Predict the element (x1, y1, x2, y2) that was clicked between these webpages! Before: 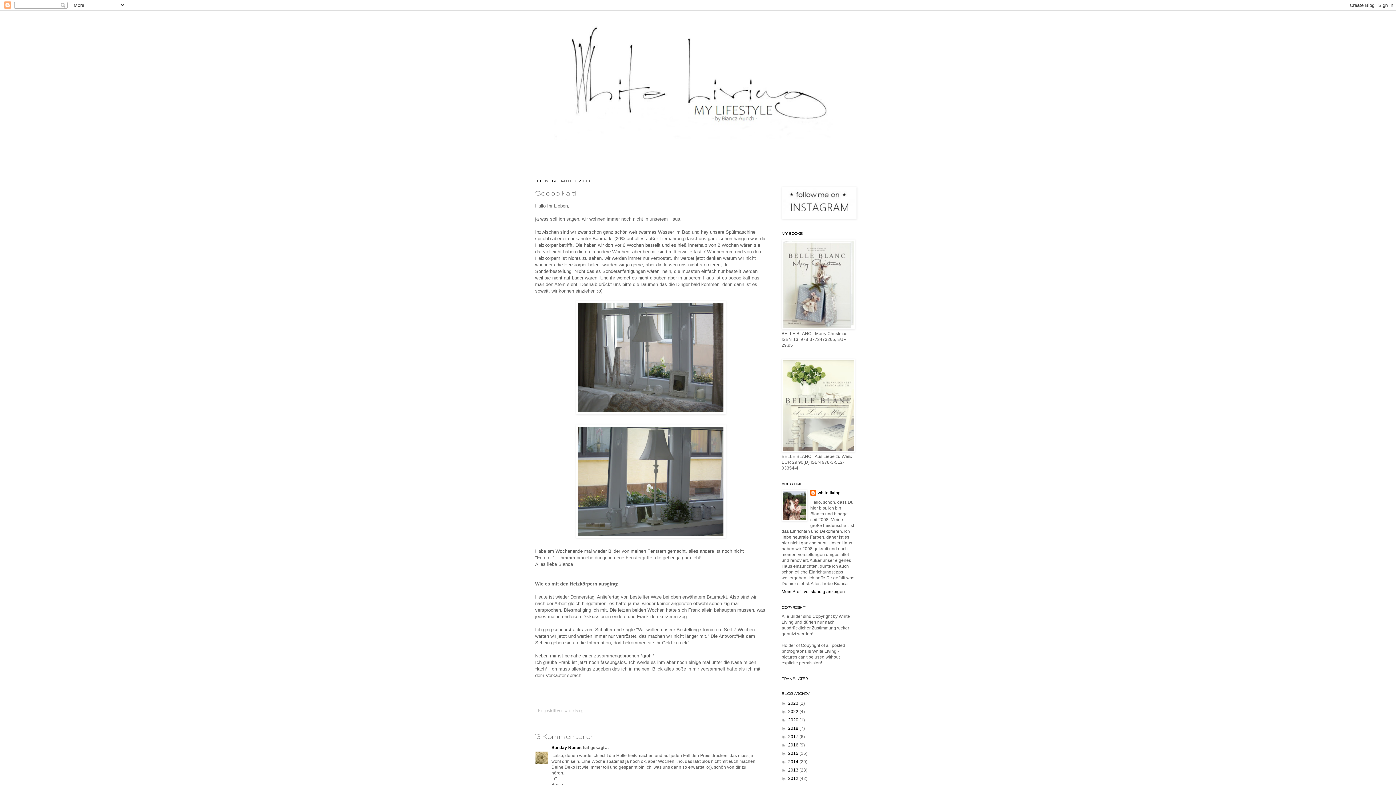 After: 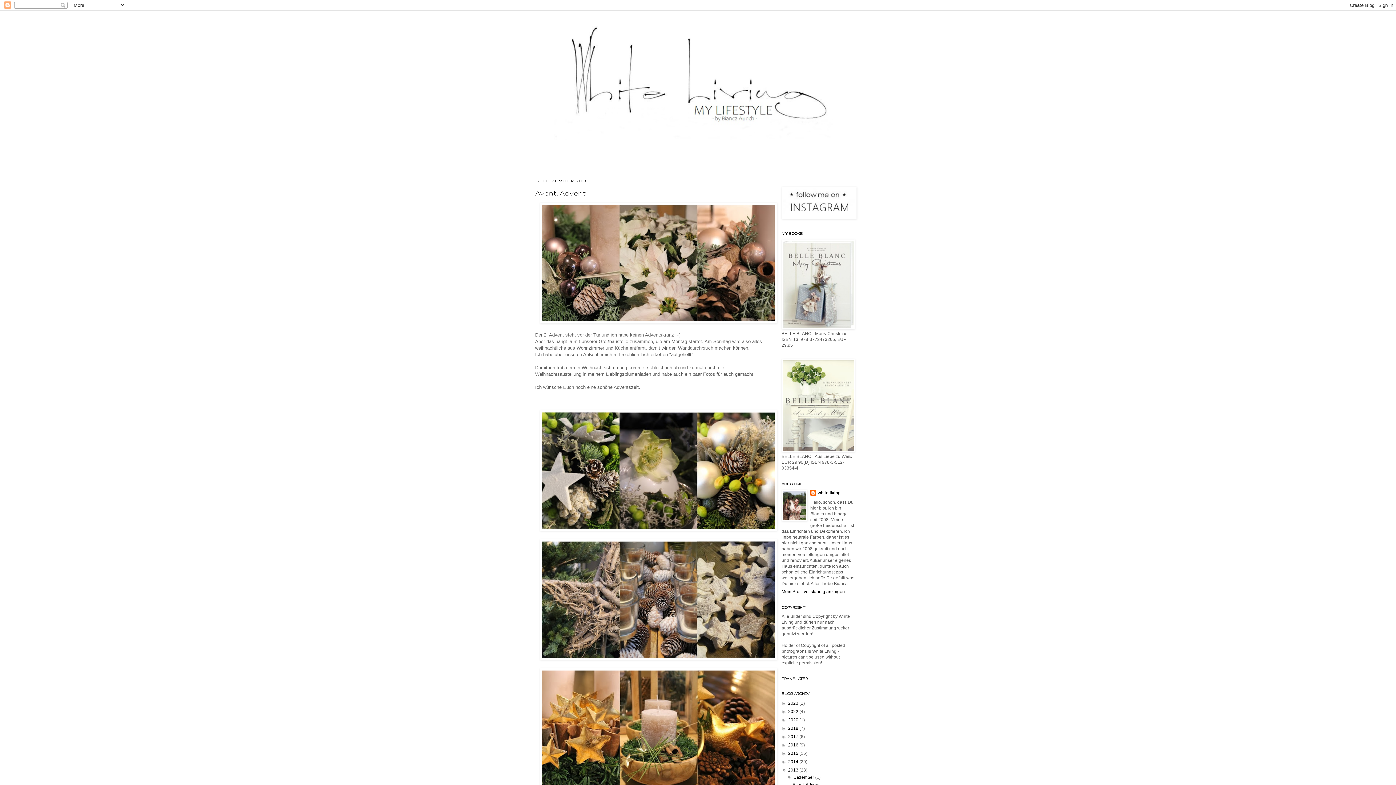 Action: bbox: (788, 768, 799, 773) label: 2013 